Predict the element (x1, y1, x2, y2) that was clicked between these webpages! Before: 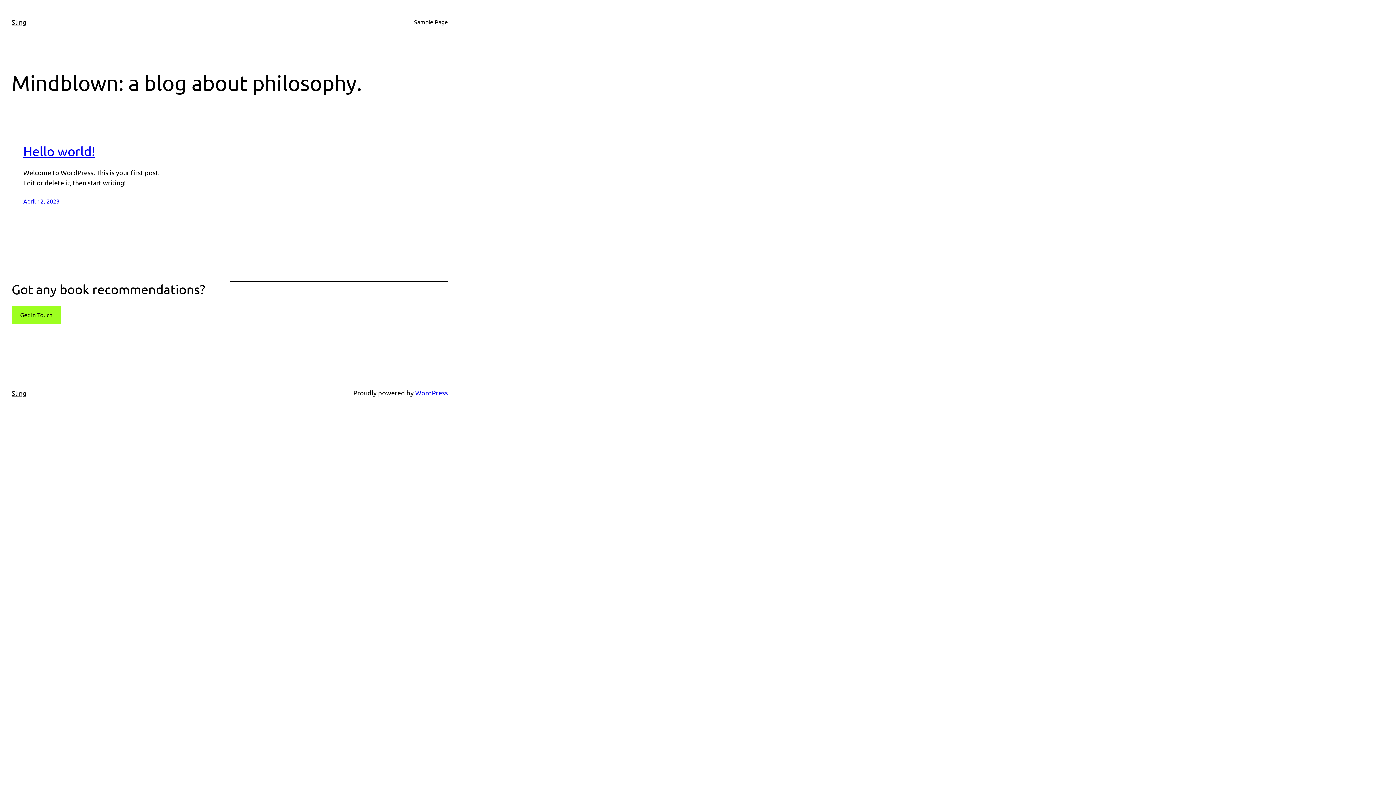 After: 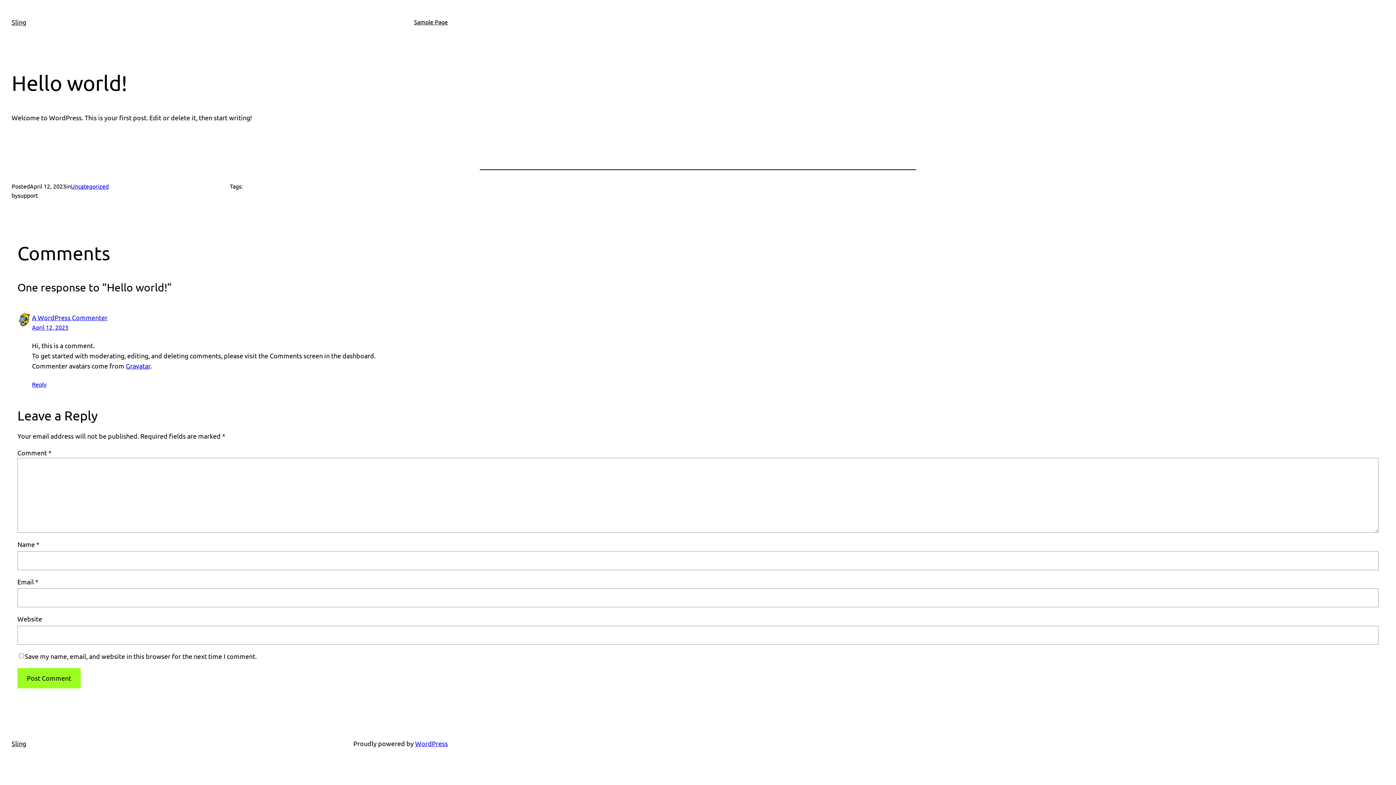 Action: bbox: (23, 197, 59, 204) label: April 12, 2023